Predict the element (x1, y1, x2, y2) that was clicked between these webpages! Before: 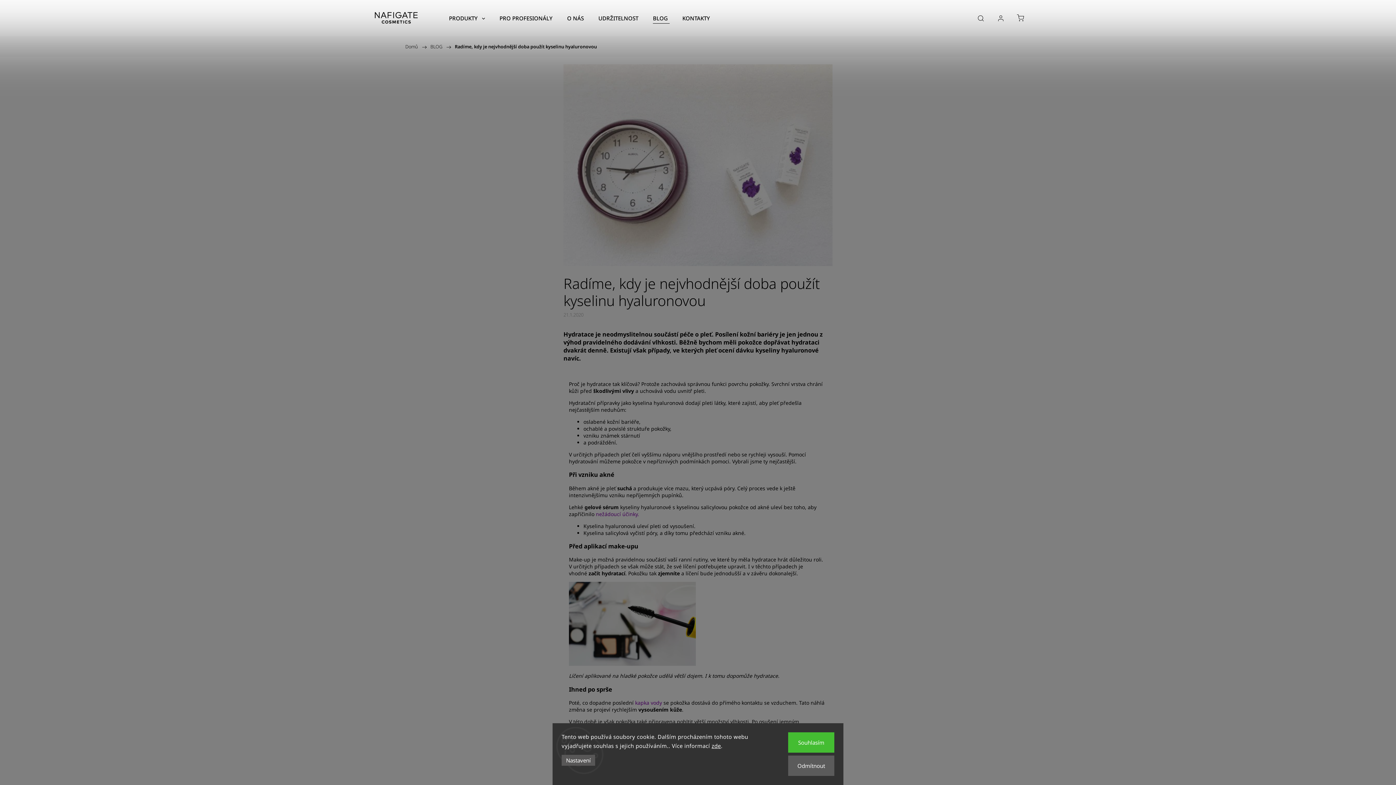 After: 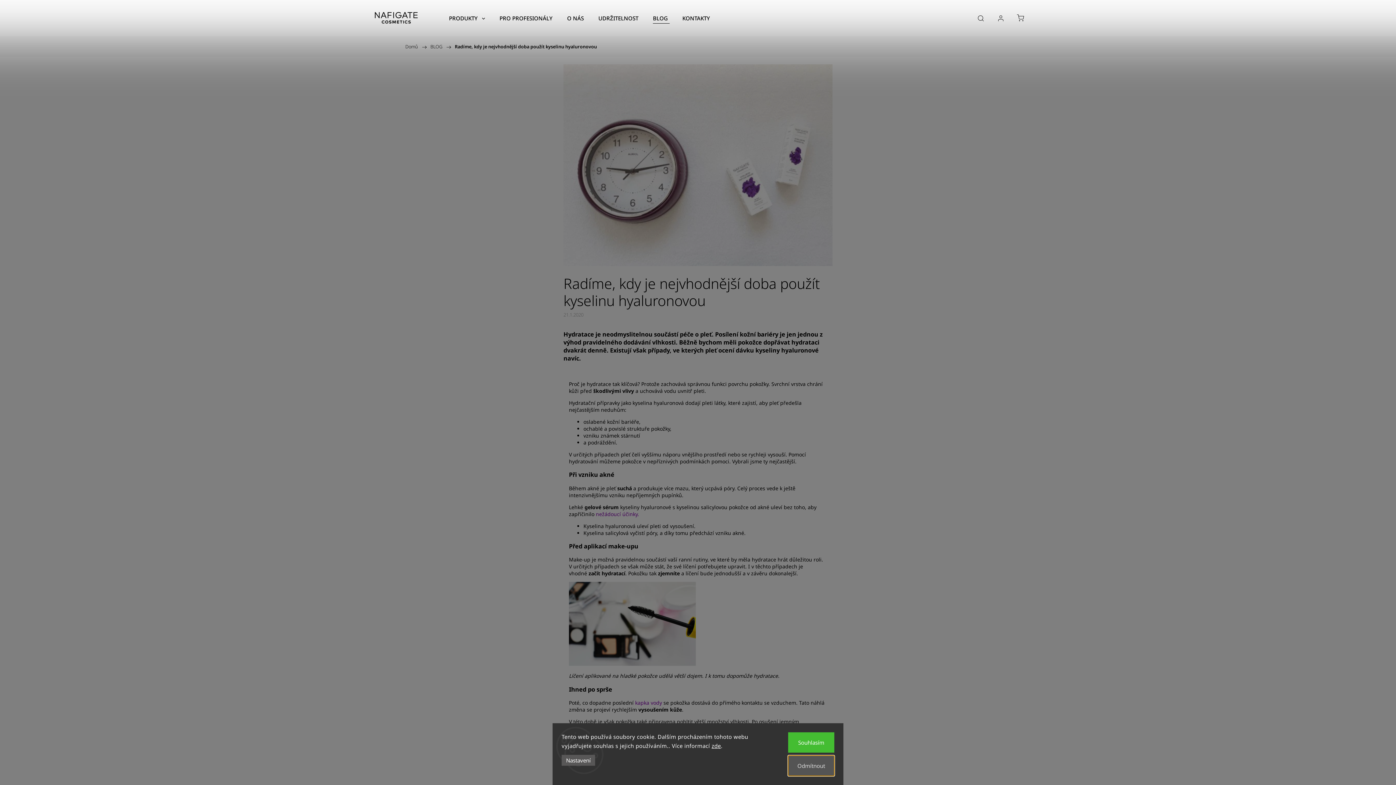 Action: label: Odmítnout bbox: (788, 756, 834, 776)